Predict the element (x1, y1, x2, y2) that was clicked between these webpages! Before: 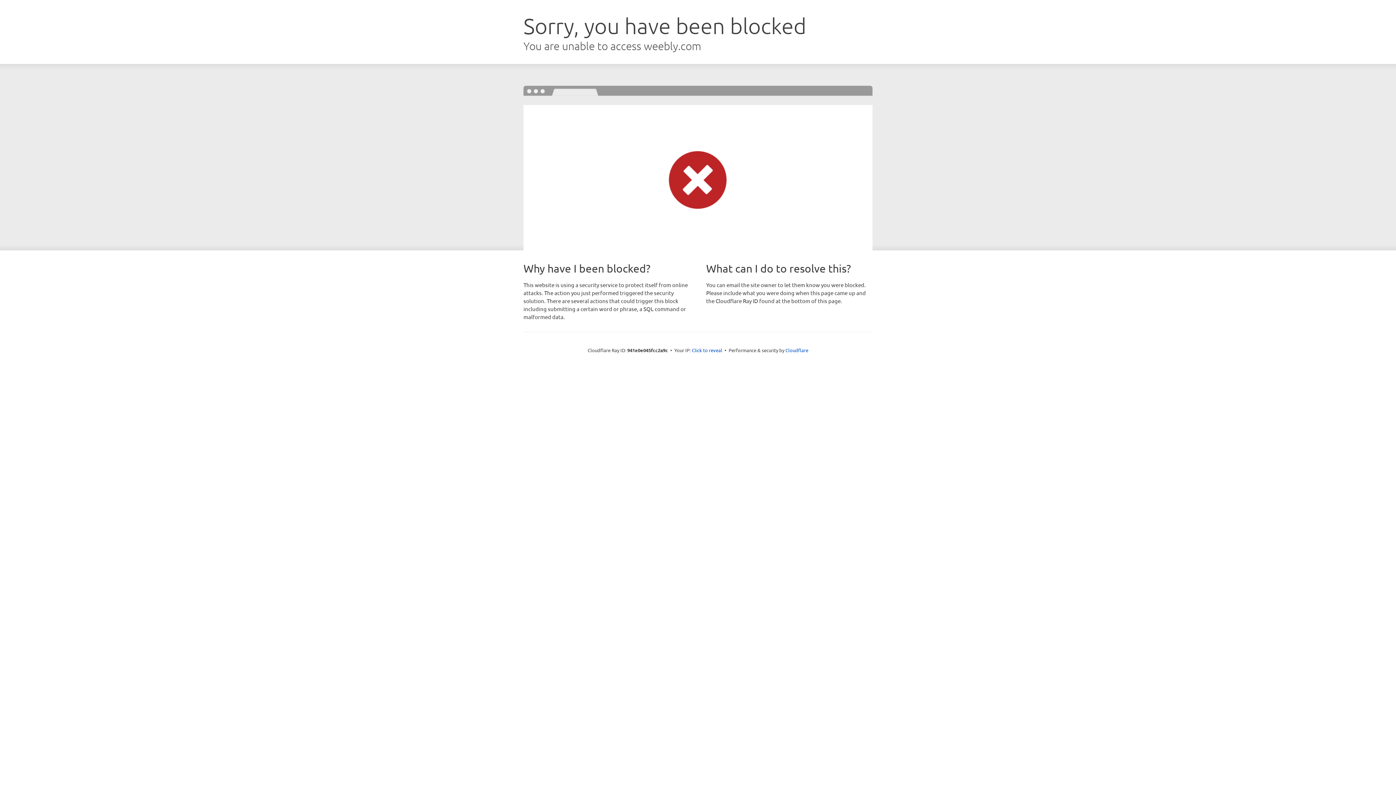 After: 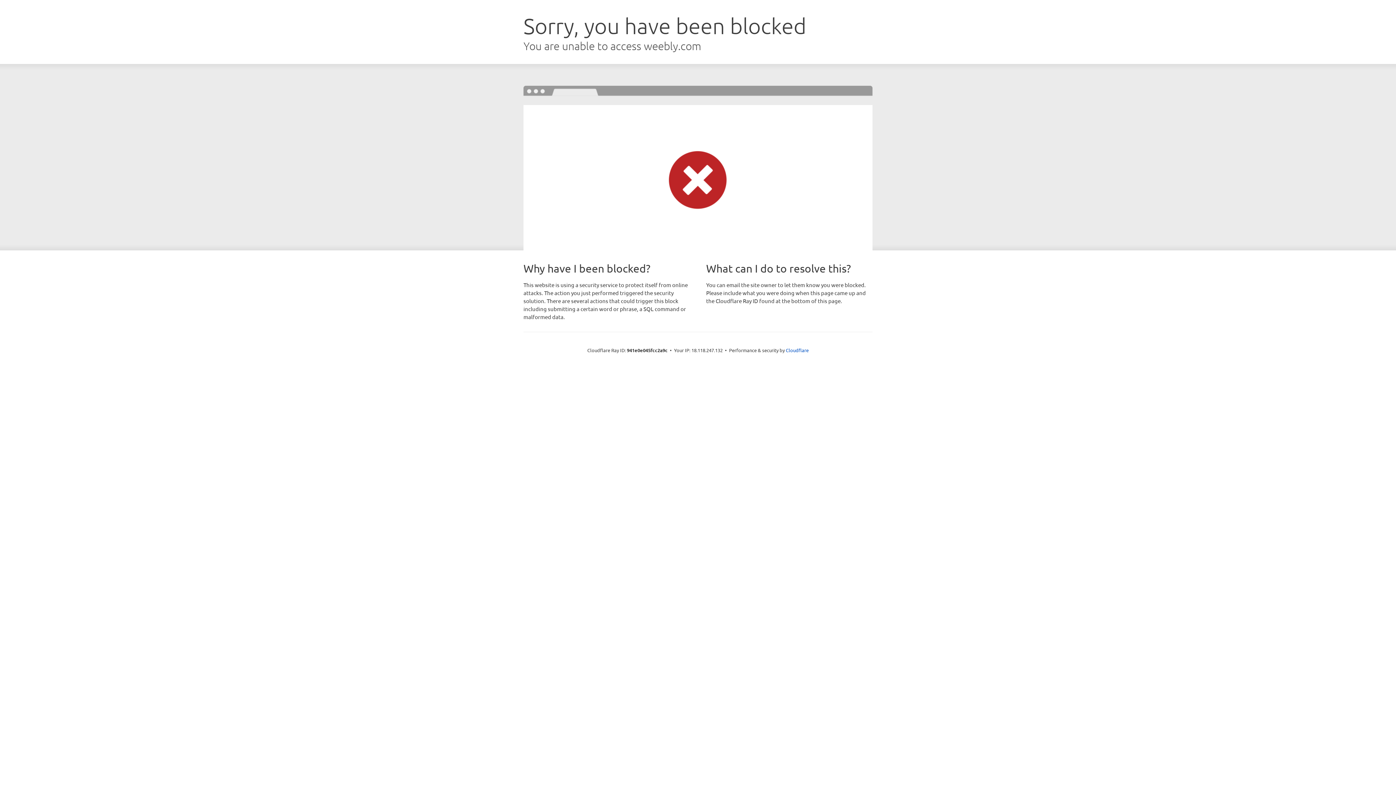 Action: bbox: (692, 346, 722, 353) label: Click to reveal